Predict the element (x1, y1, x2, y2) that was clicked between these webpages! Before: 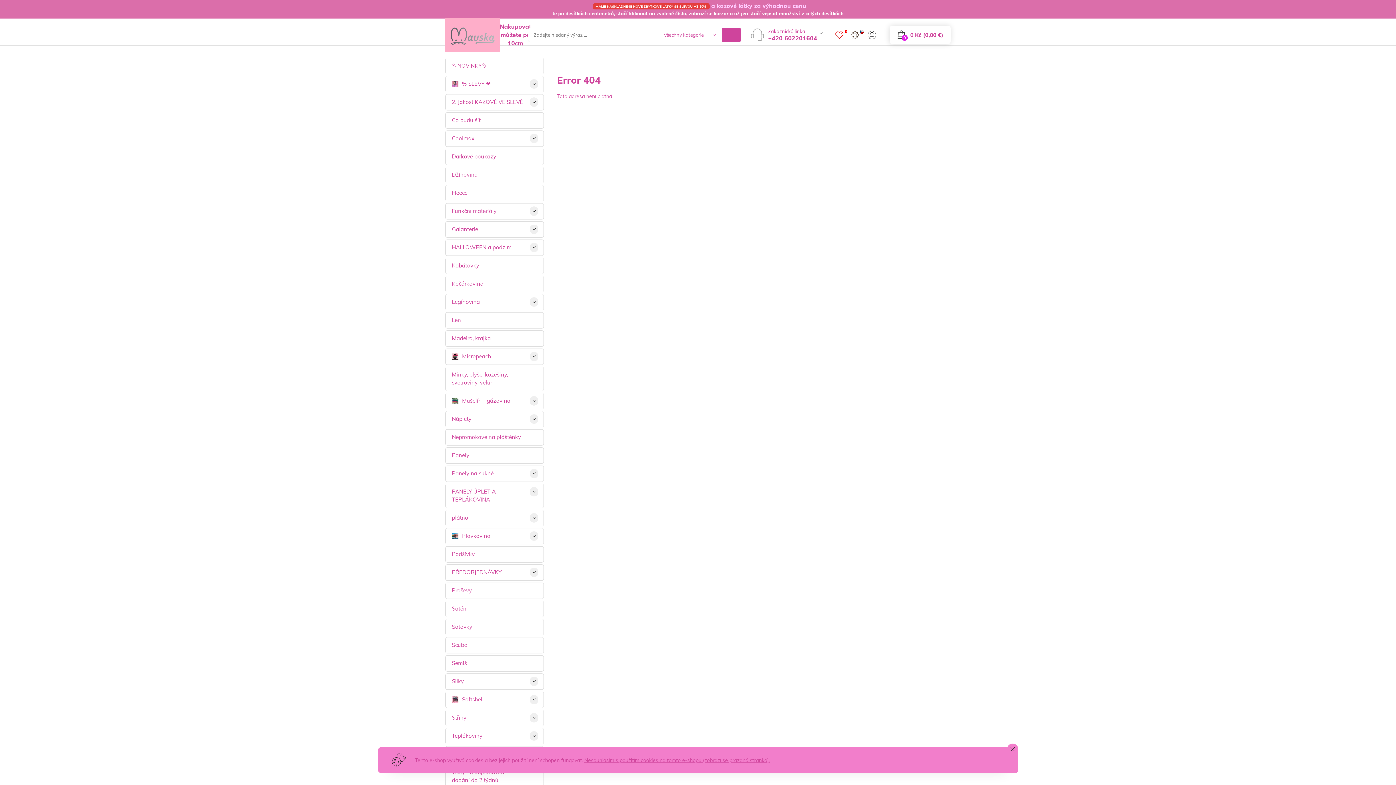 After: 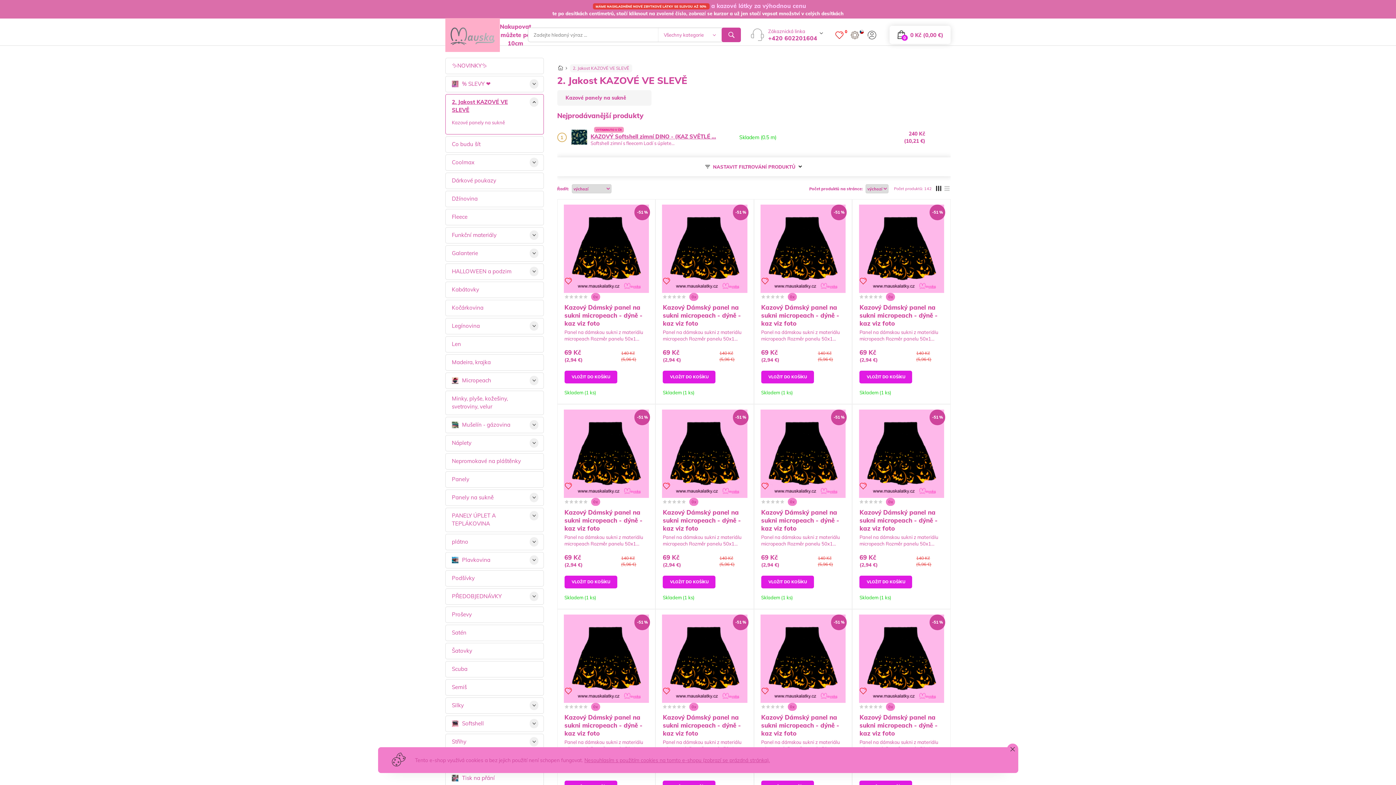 Action: label: 2. Jakost KAZOVÉ VE SLEVĚ bbox: (445, 94, 543, 110)